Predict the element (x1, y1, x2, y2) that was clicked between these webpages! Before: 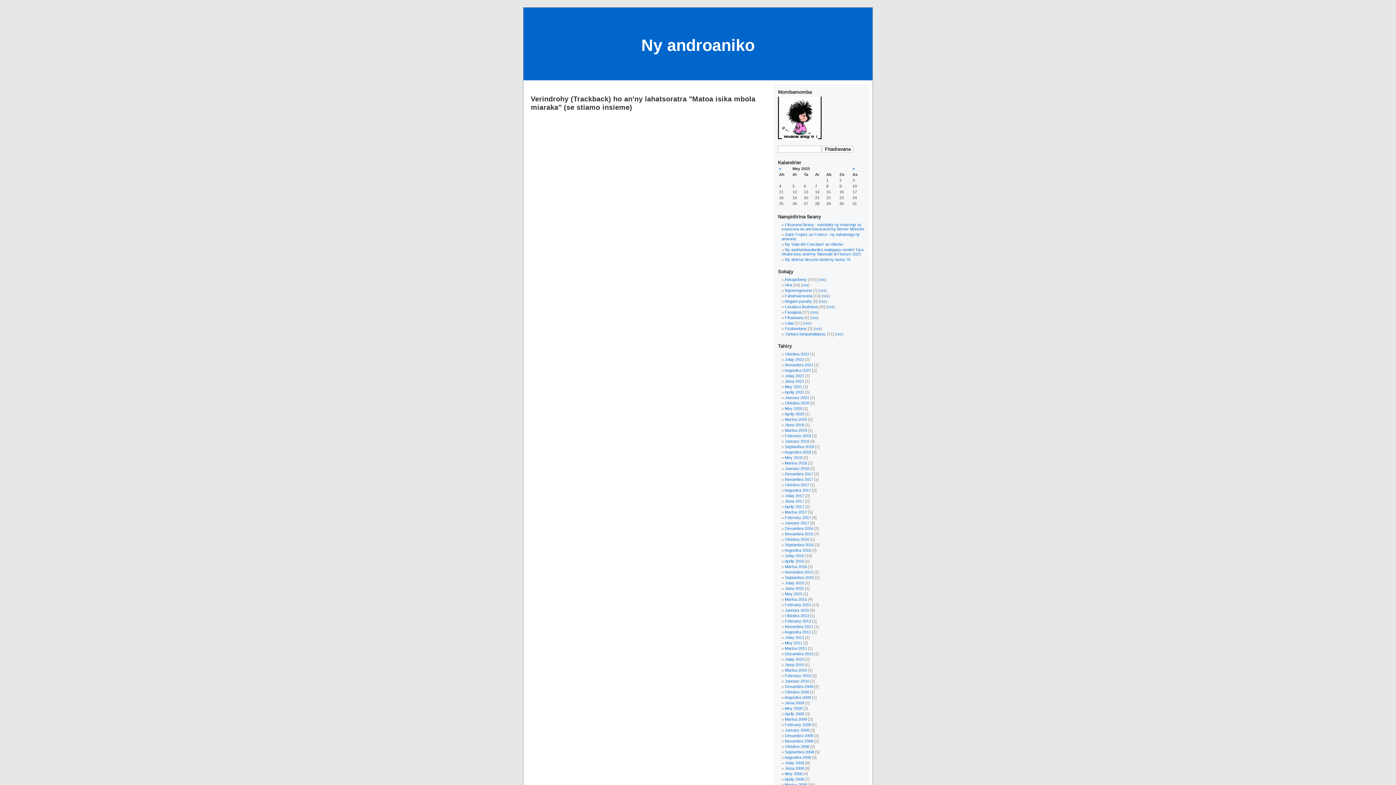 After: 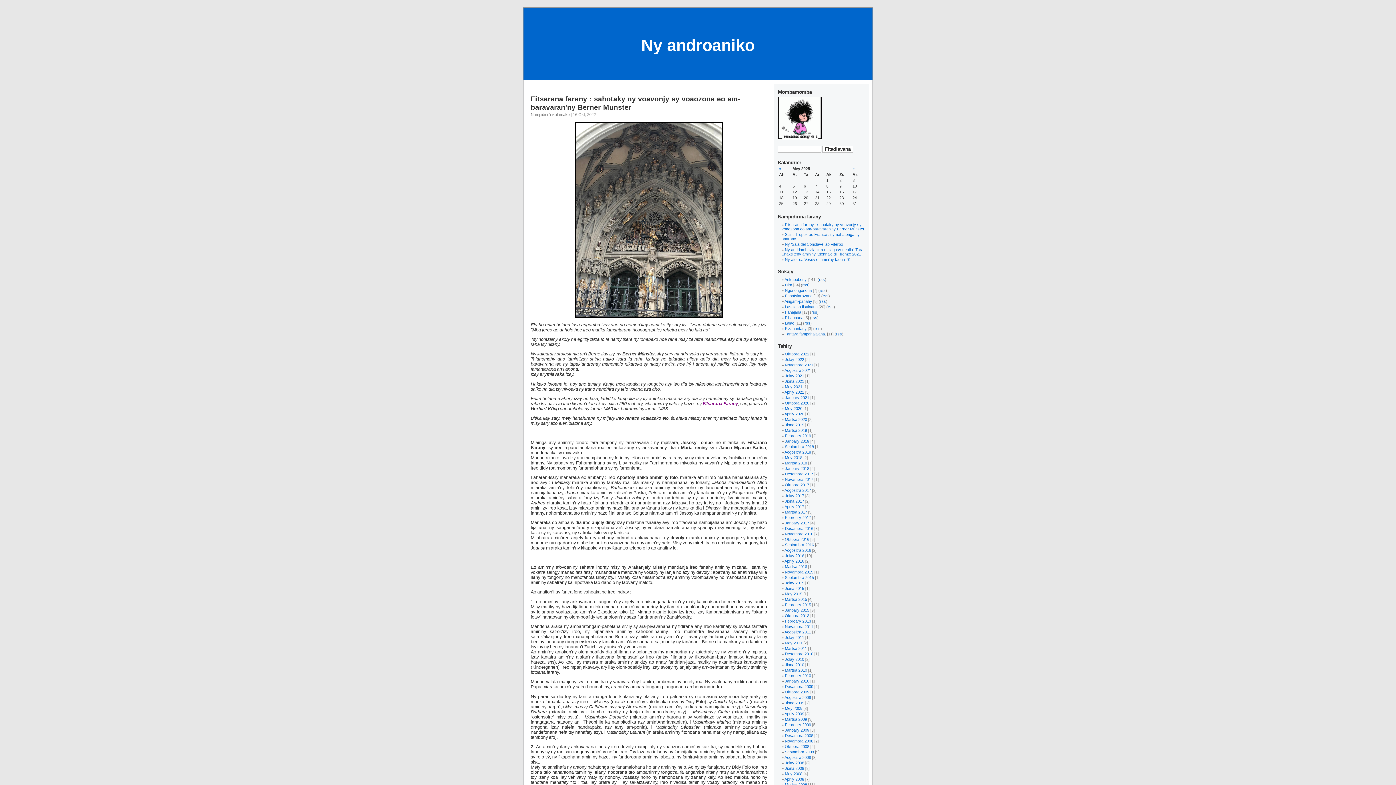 Action: bbox: (785, 332, 826, 336) label: Tantara fampahalalana.